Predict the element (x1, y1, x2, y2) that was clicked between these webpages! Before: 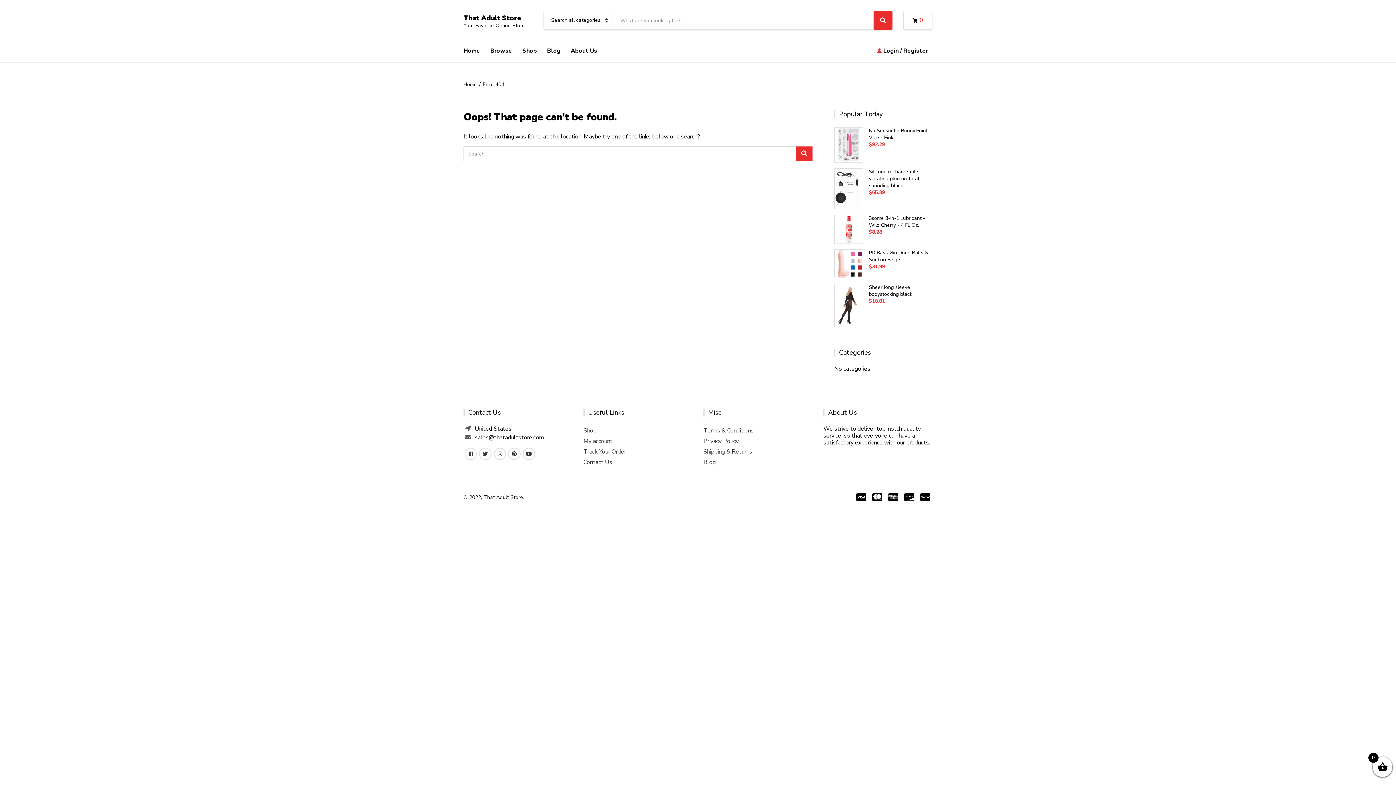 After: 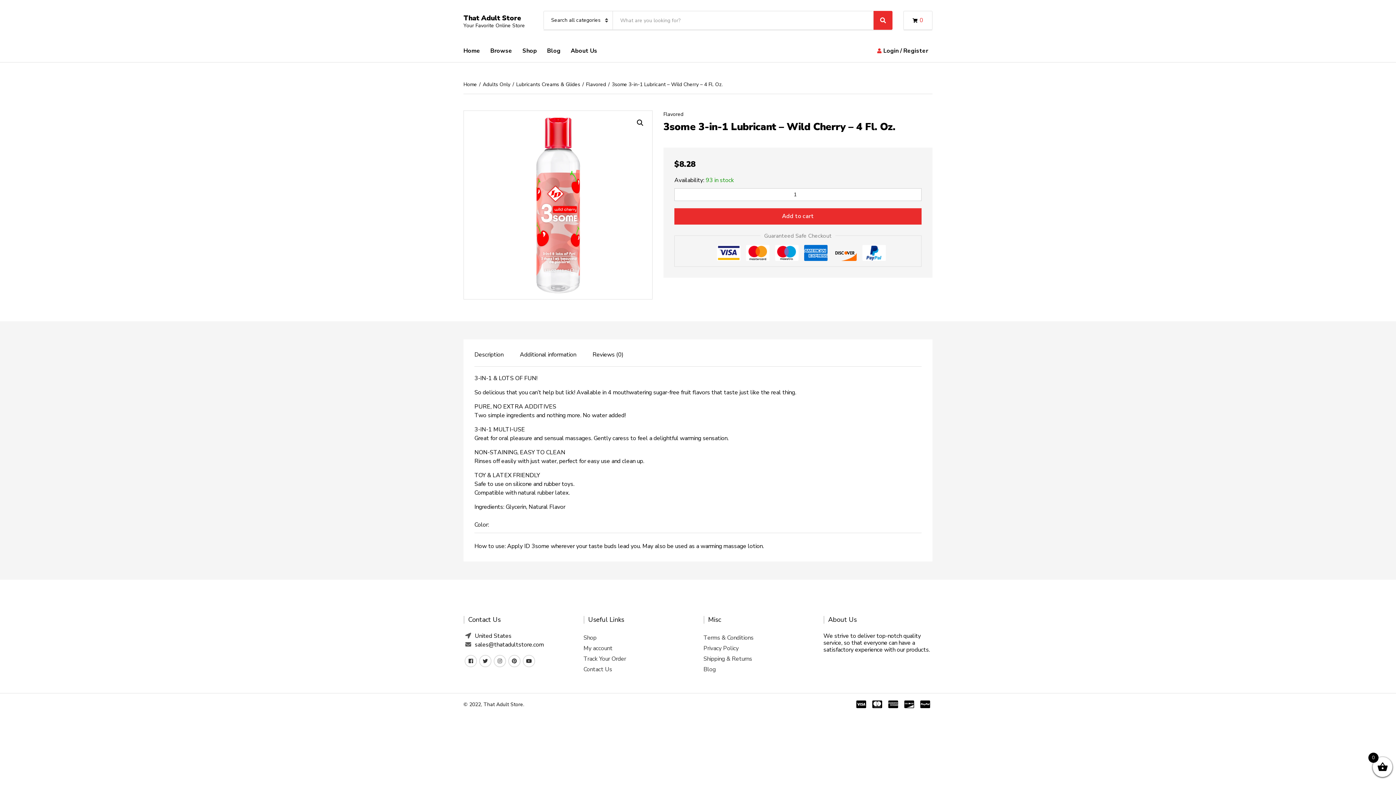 Action: bbox: (869, 214, 932, 228) label: 3some 3-in-1 Lubricant - Wild Cherry - 4 Fl. Oz.